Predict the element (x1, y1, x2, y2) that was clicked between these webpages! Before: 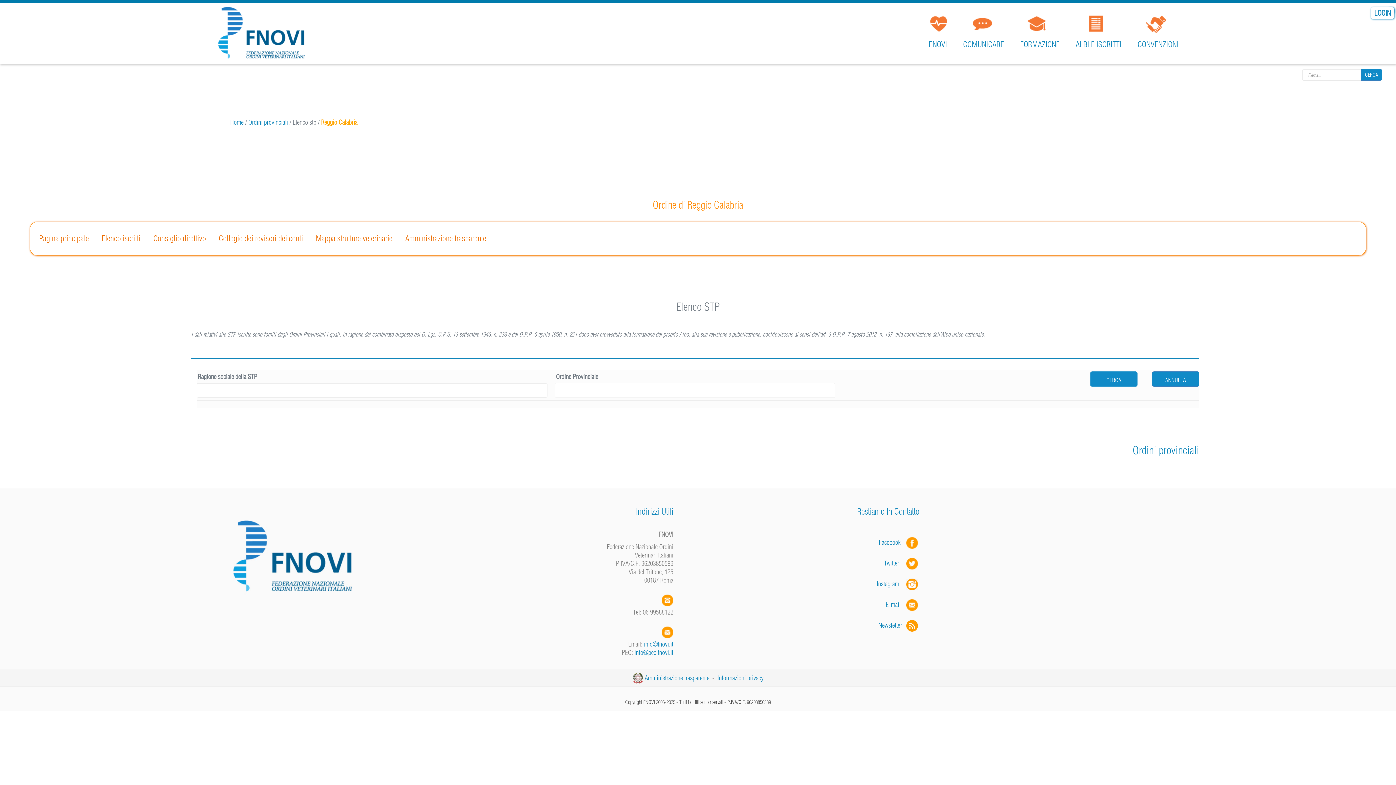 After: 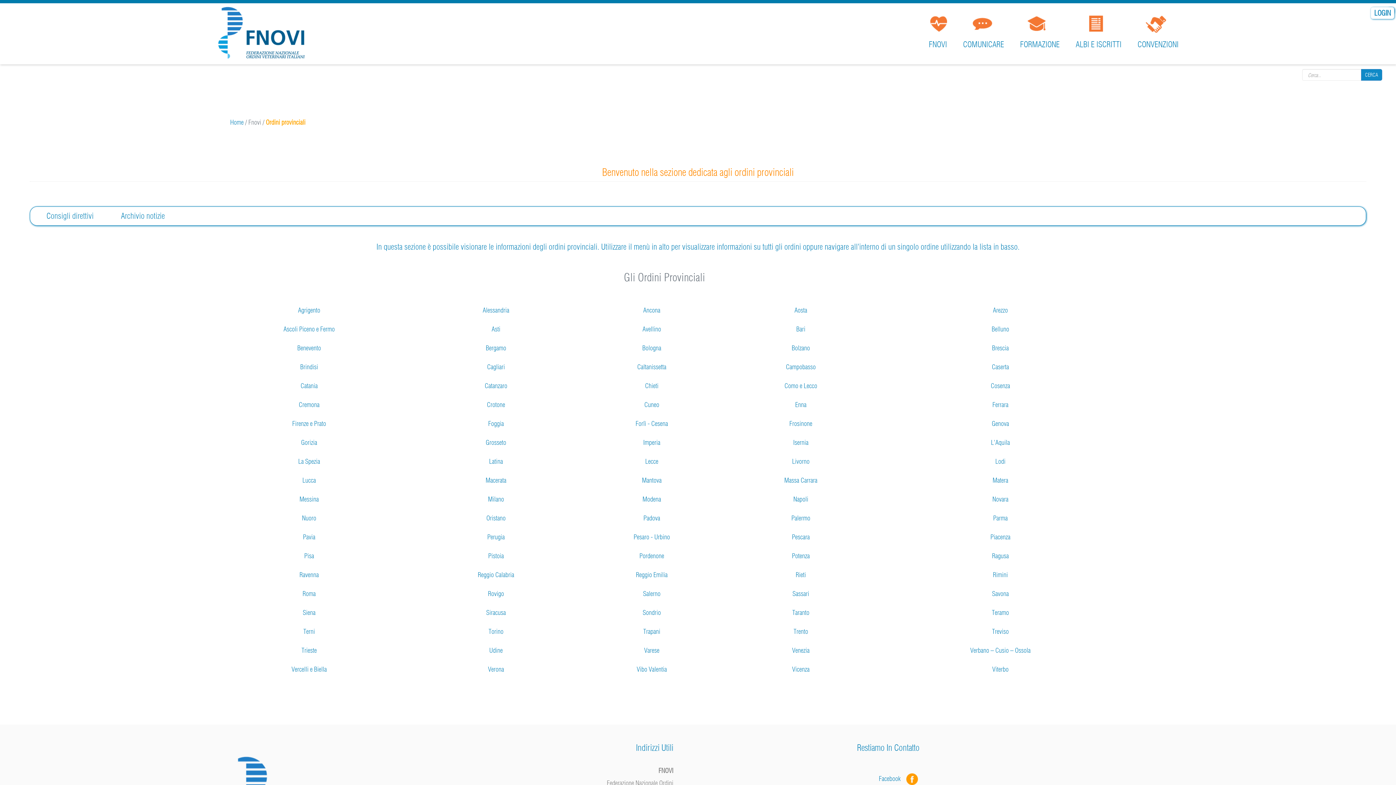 Action: bbox: (1132, 443, 1199, 457) label: Ordini provinciali